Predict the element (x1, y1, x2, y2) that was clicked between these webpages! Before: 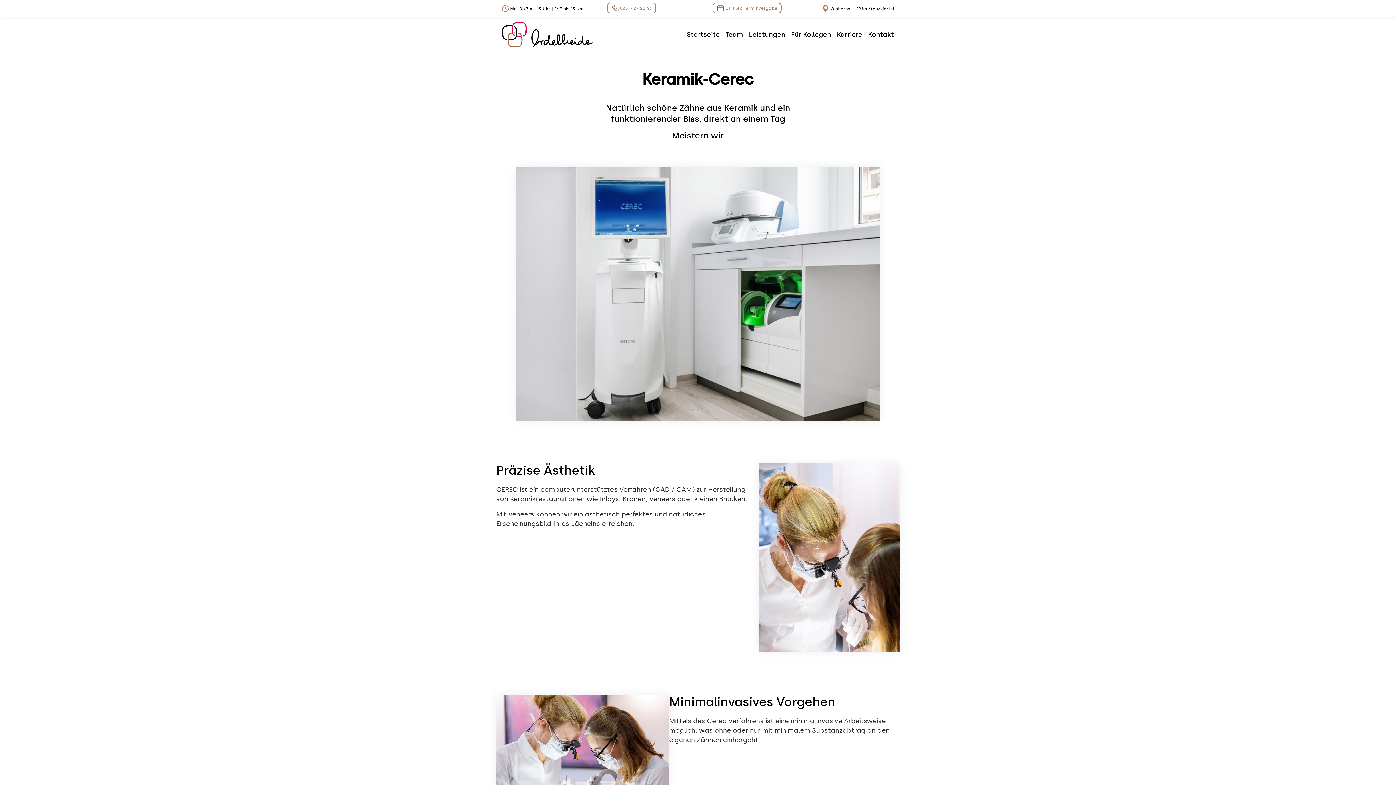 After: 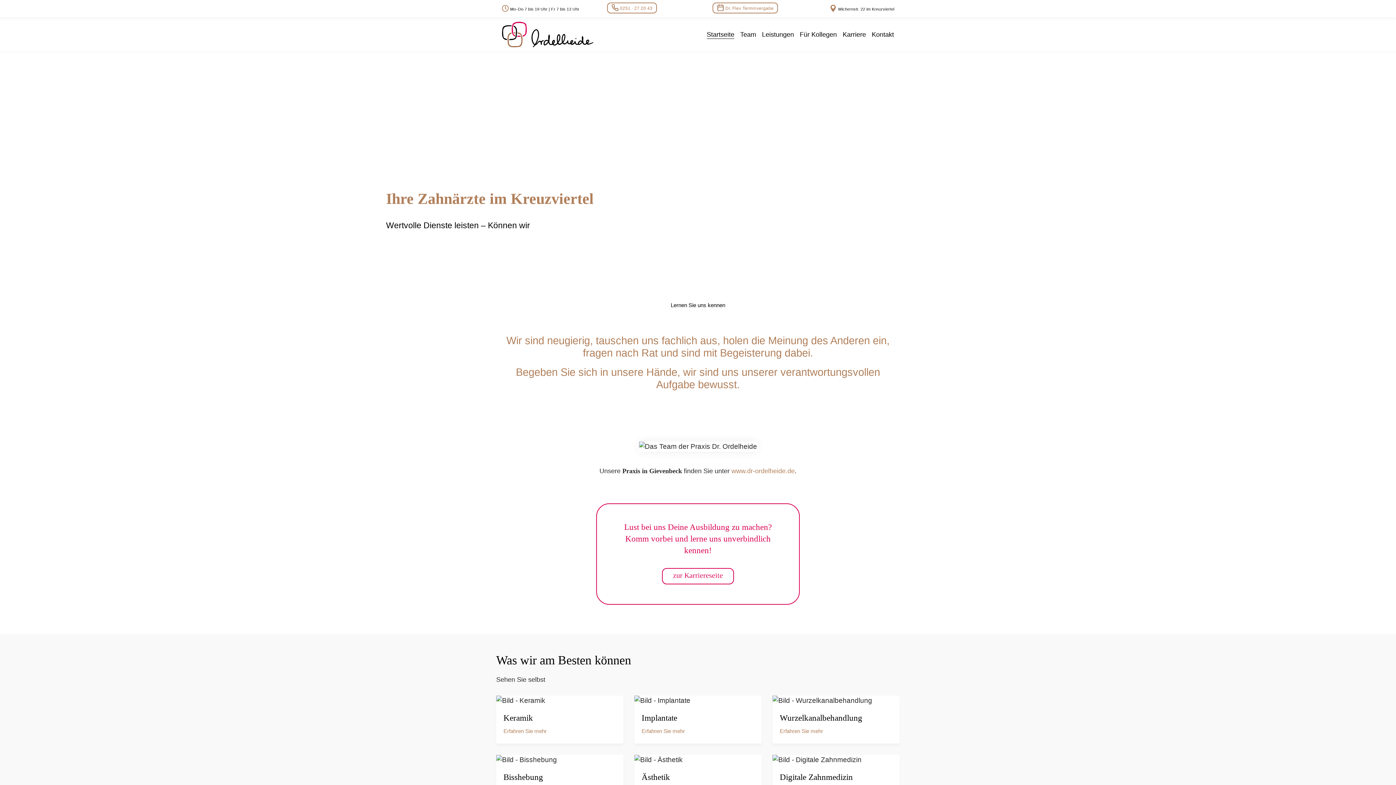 Action: bbox: (502, 20, 593, 49)